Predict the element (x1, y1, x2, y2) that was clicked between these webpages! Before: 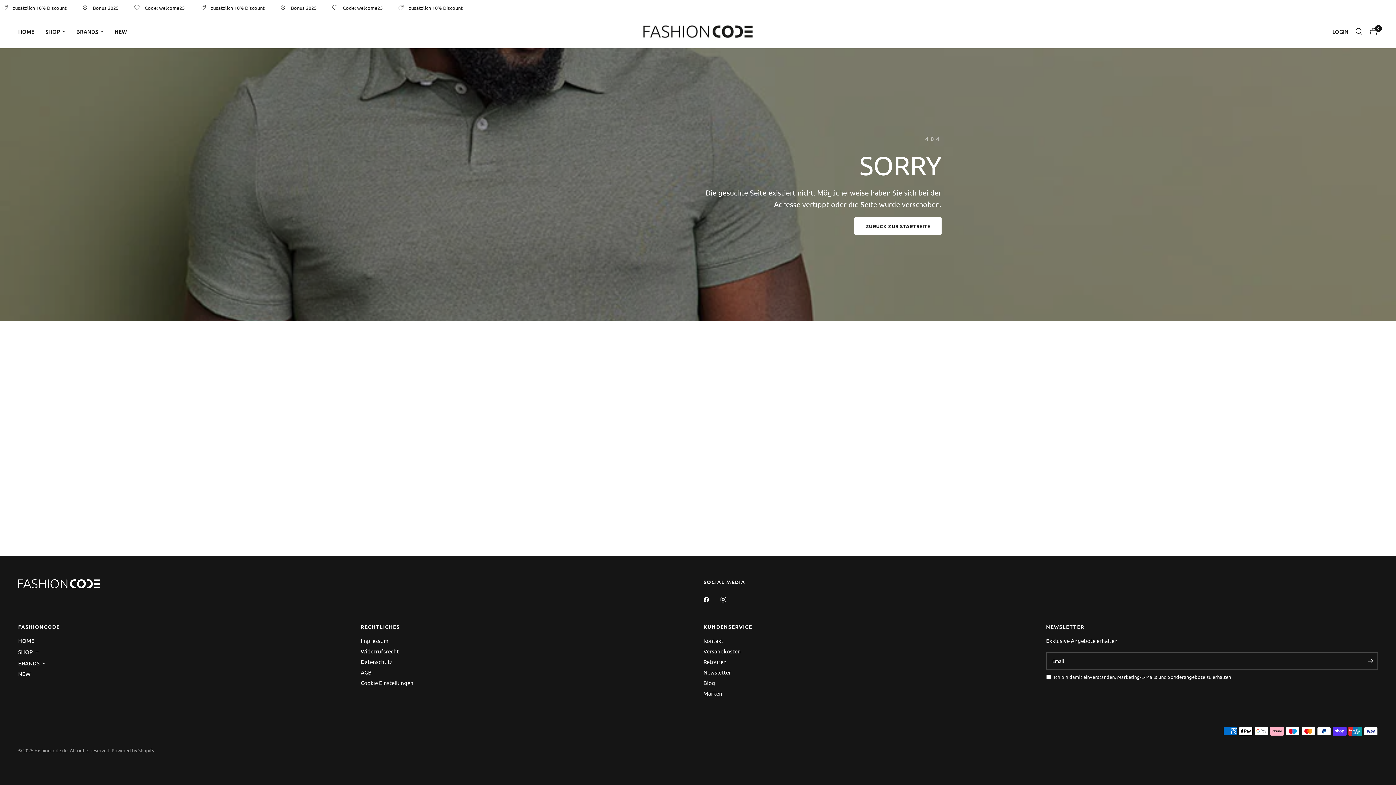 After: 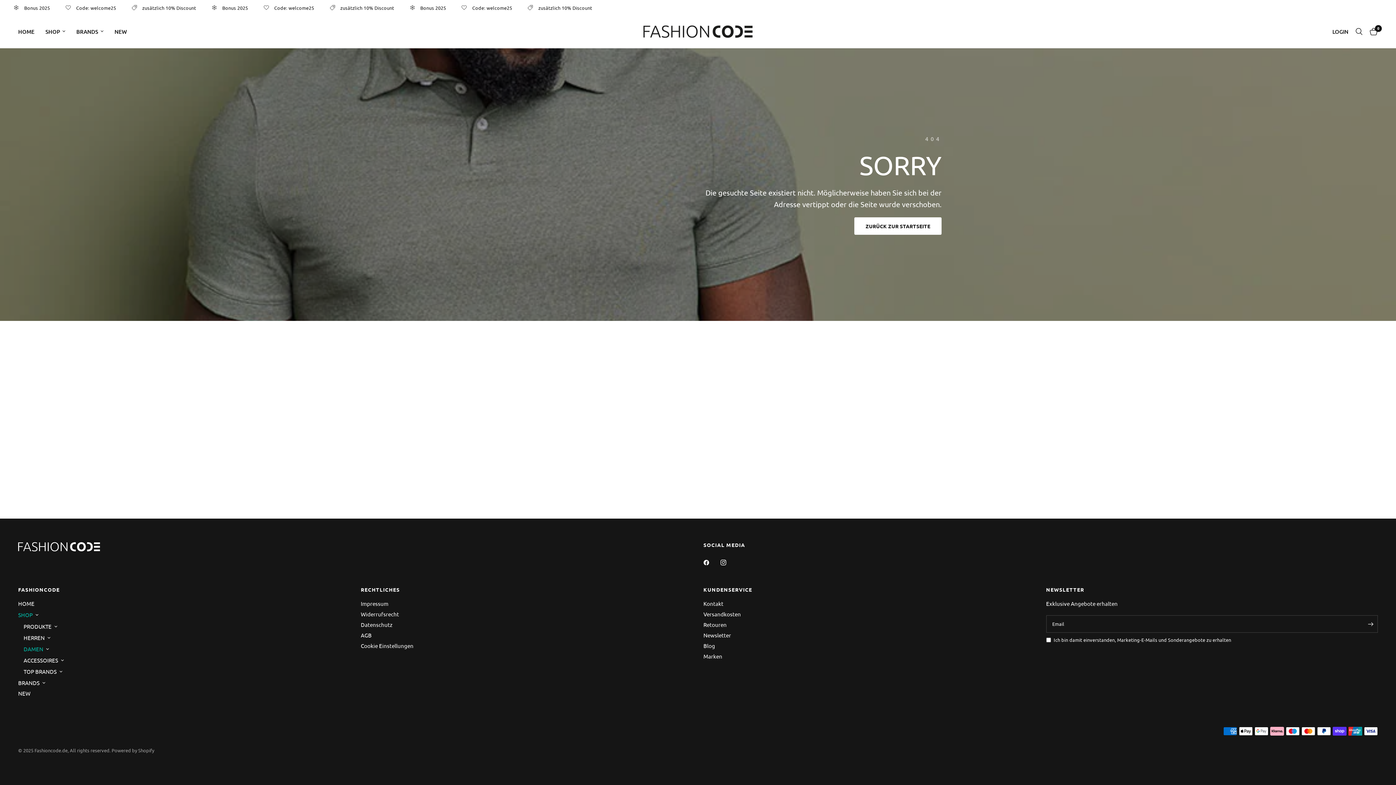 Action: label: SHOP bbox: (18, 648, 32, 656)